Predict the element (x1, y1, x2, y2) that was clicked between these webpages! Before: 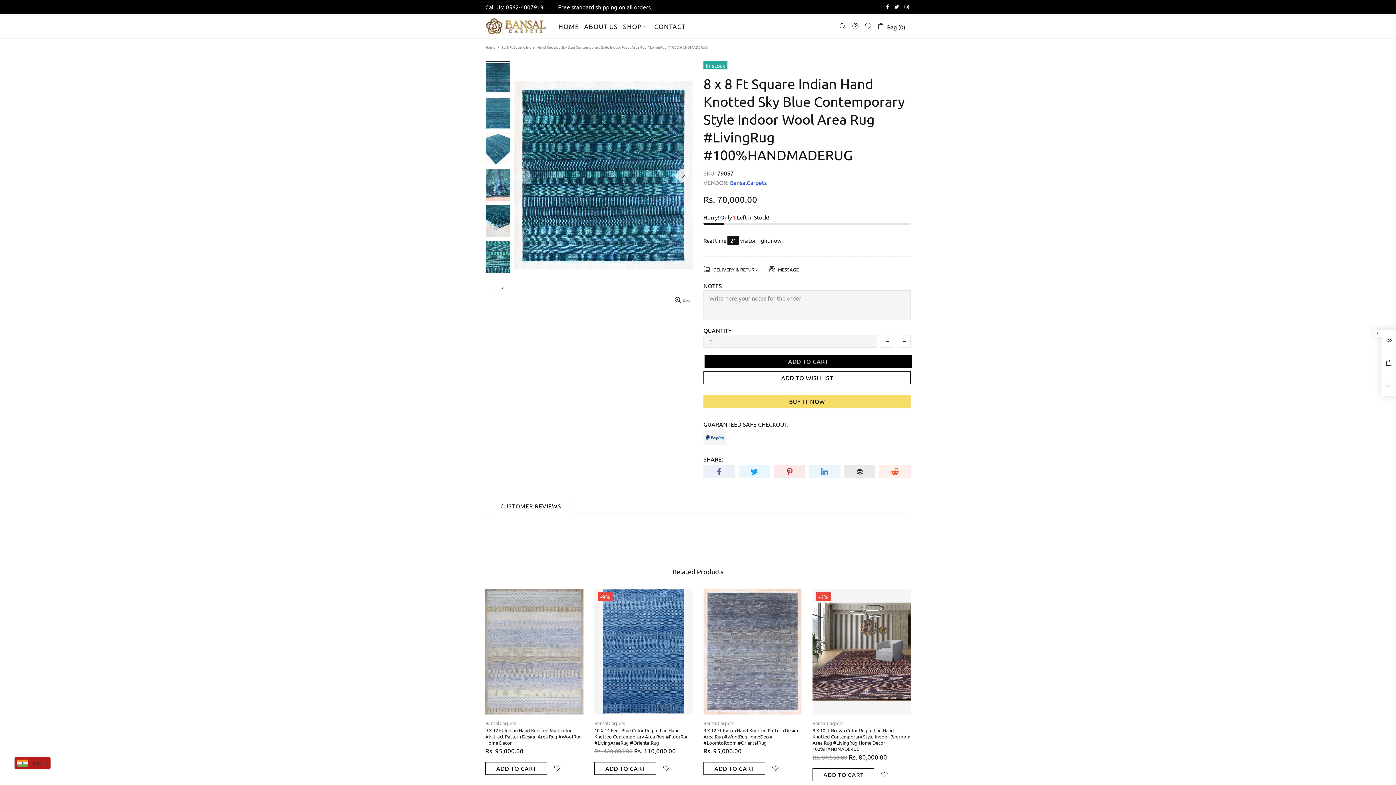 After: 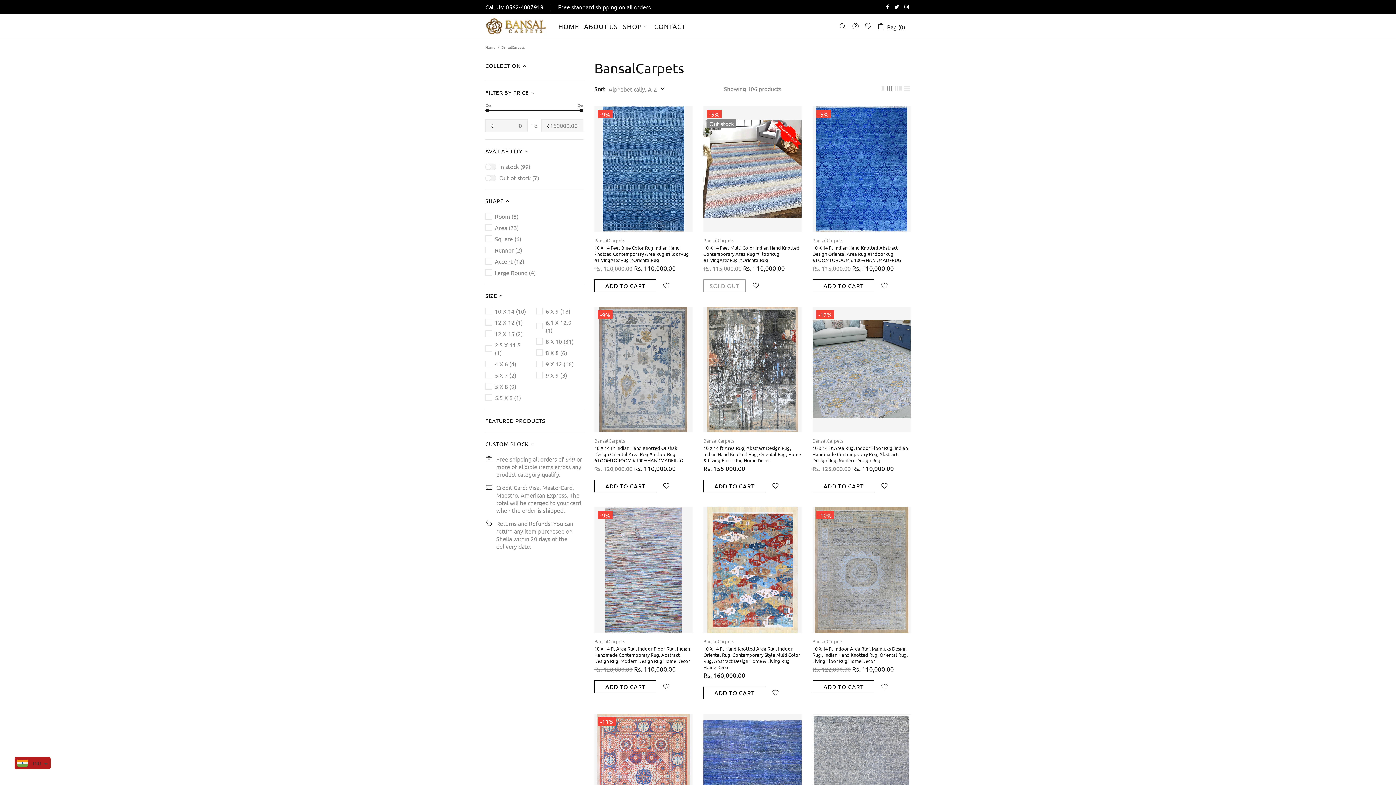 Action: label: BansalCarpets bbox: (730, 178, 766, 186)